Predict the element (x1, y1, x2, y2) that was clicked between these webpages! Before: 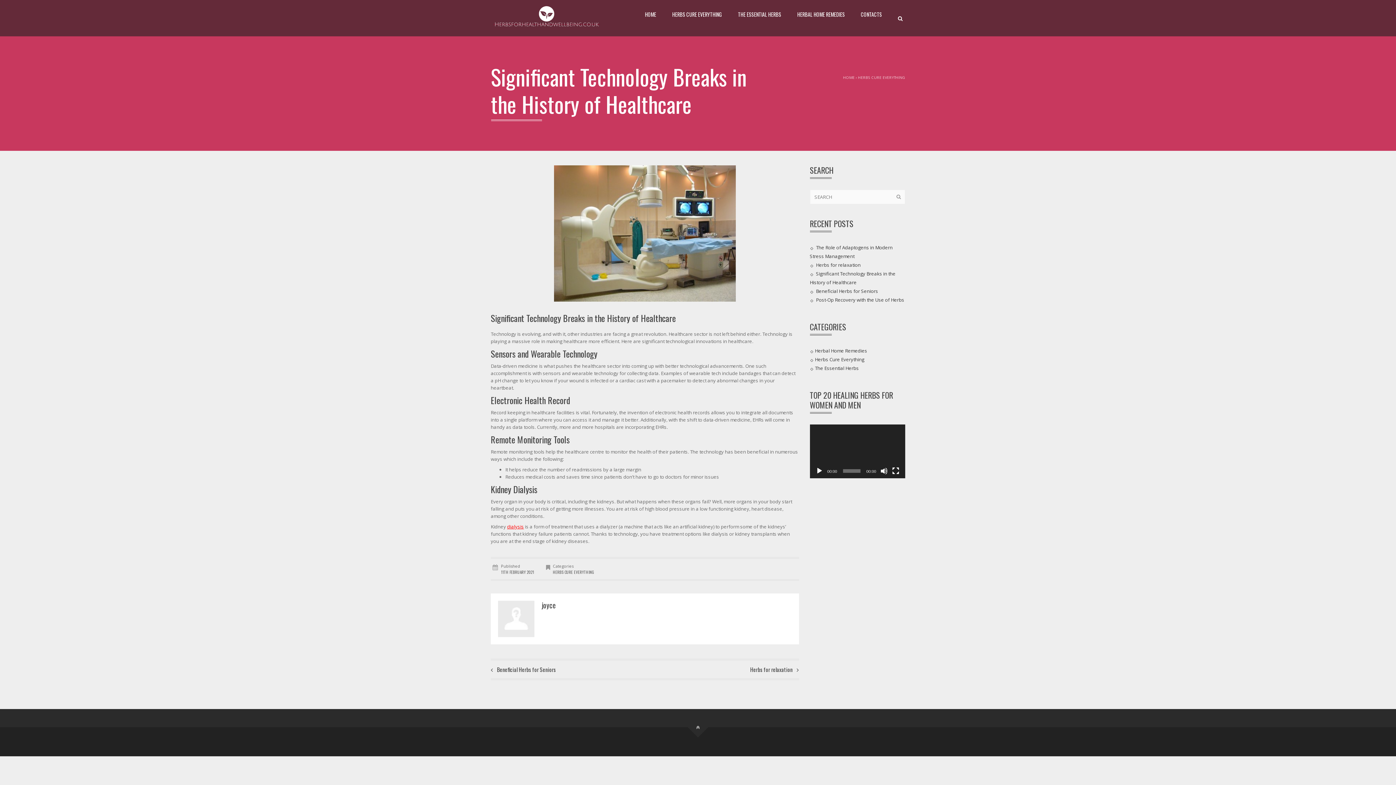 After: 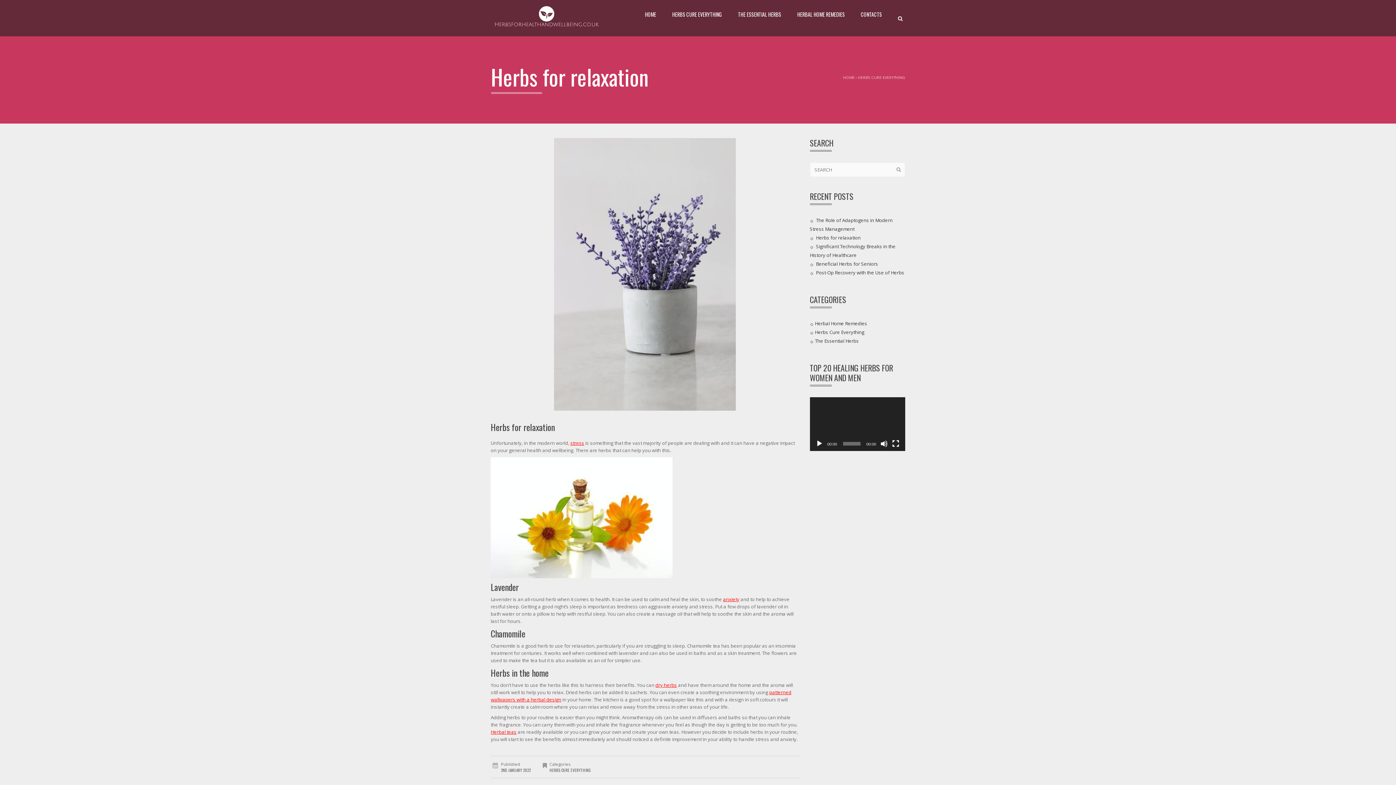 Action: label: Herbs for relaxation bbox: (816, 261, 860, 268)